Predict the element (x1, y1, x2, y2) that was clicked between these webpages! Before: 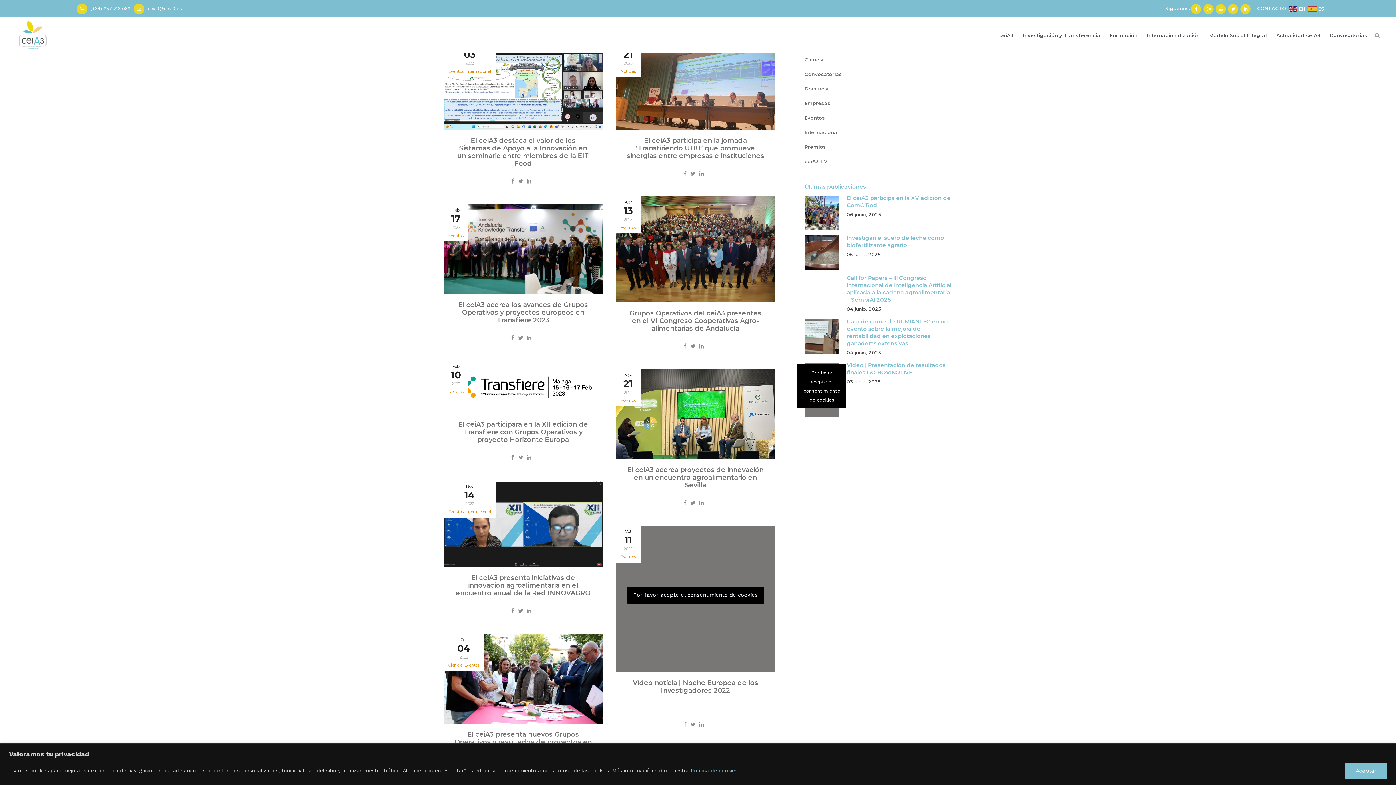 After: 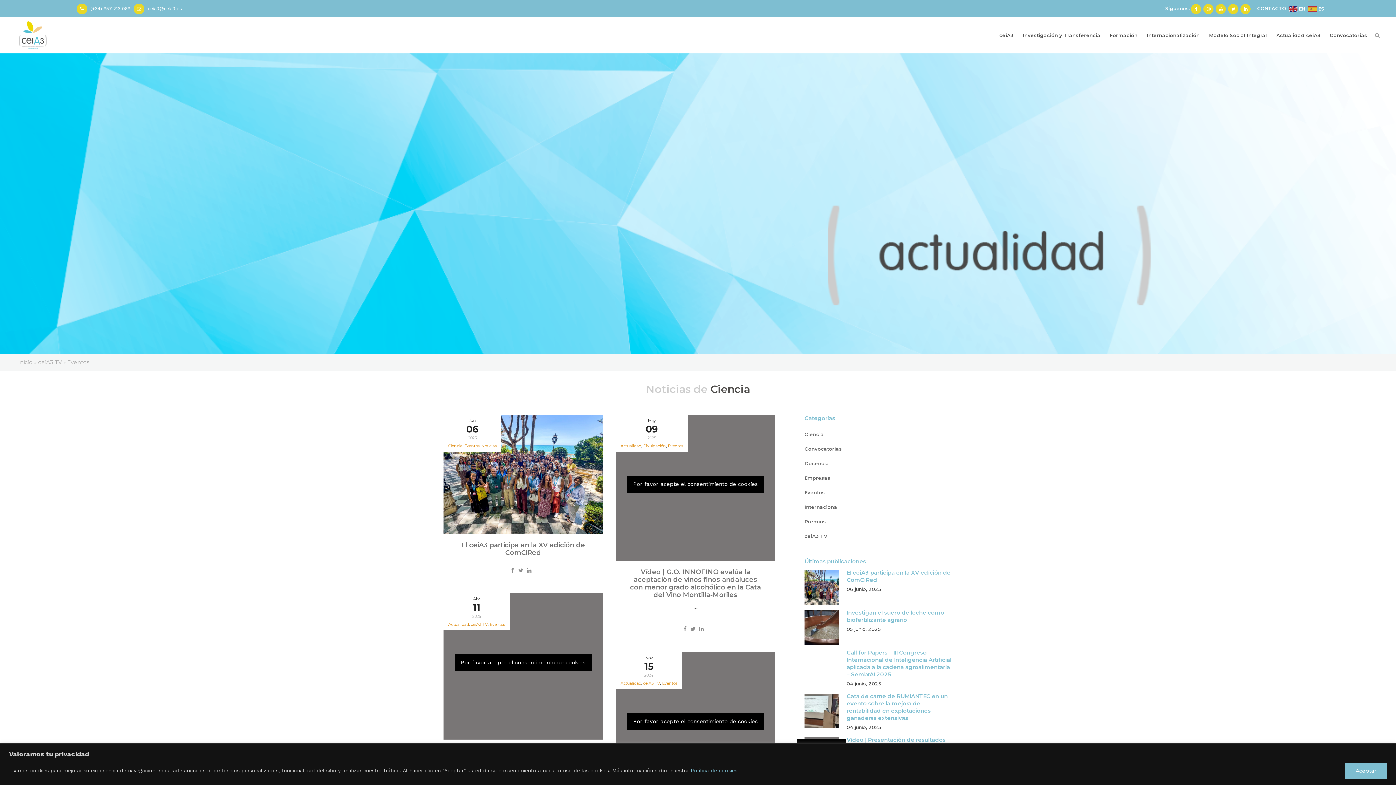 Action: bbox: (620, 554, 636, 559) label: Eventos